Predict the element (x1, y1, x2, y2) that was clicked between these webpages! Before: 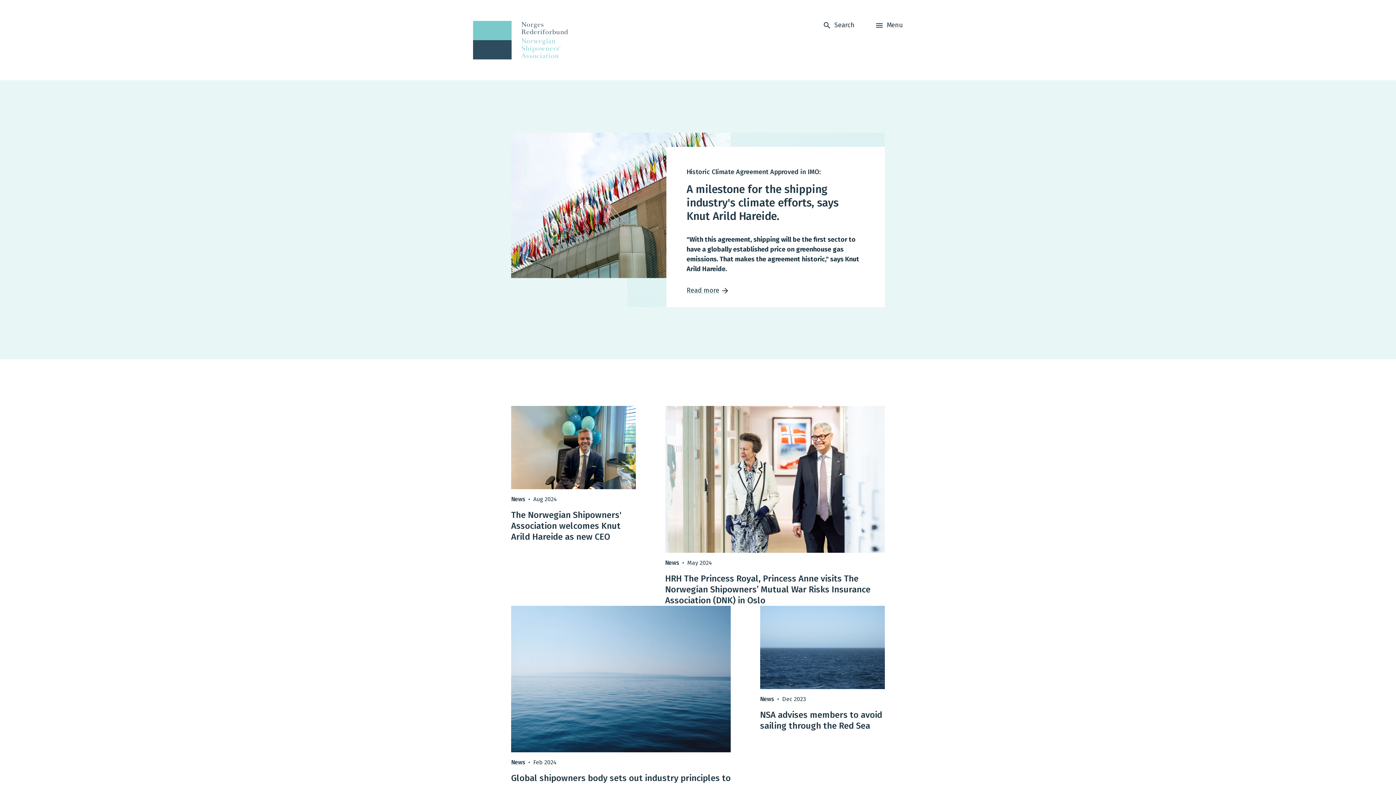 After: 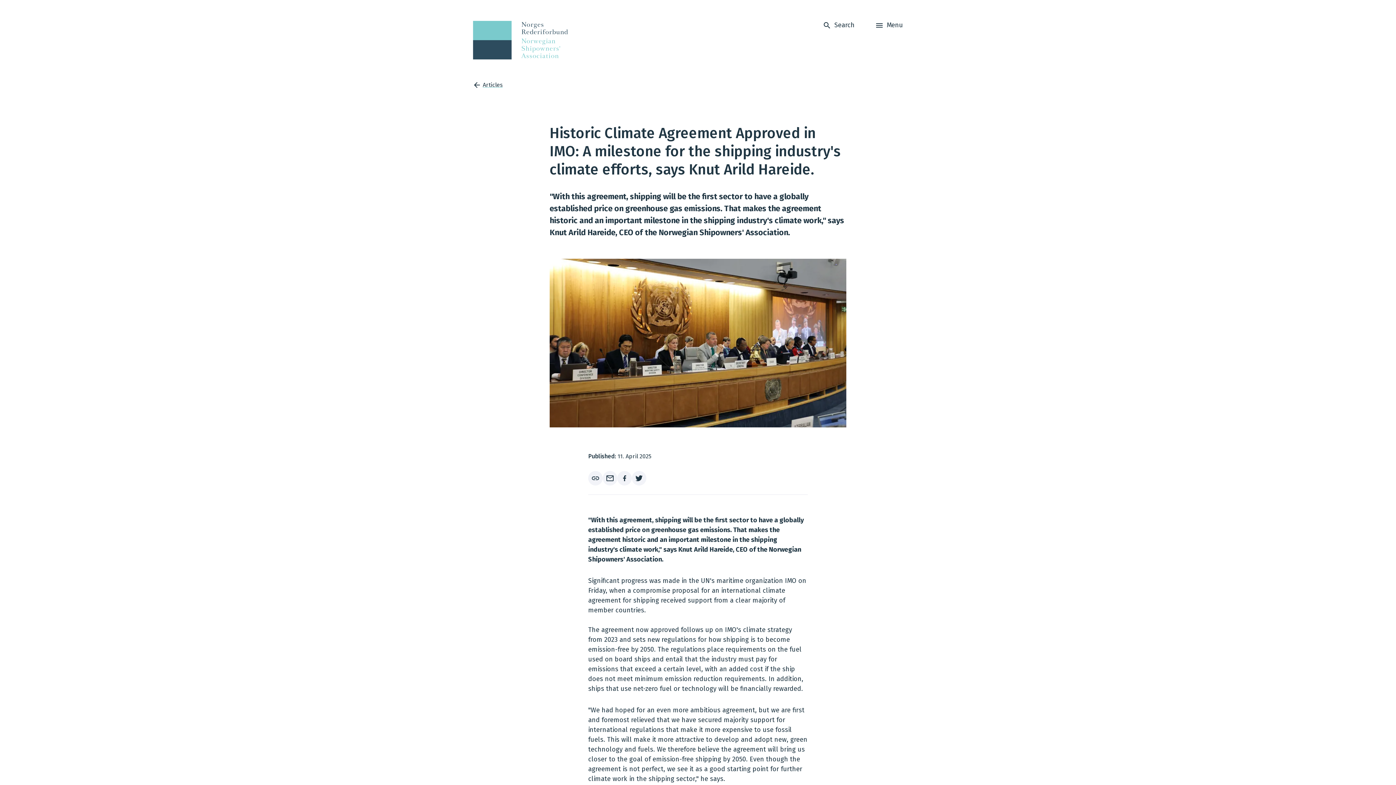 Action: bbox: (666, 147, 885, 307) label: Historic Climate Agreement Approved in IMO:

A milestone for the shipping industry's climate efforts, says Knut Arild Hareide.

"With this agreement, shipping will be the first sector to have a globally established price on greenhouse gas emissions. That makes the agreement historic," says Knut Arild Hareide. 

Read more